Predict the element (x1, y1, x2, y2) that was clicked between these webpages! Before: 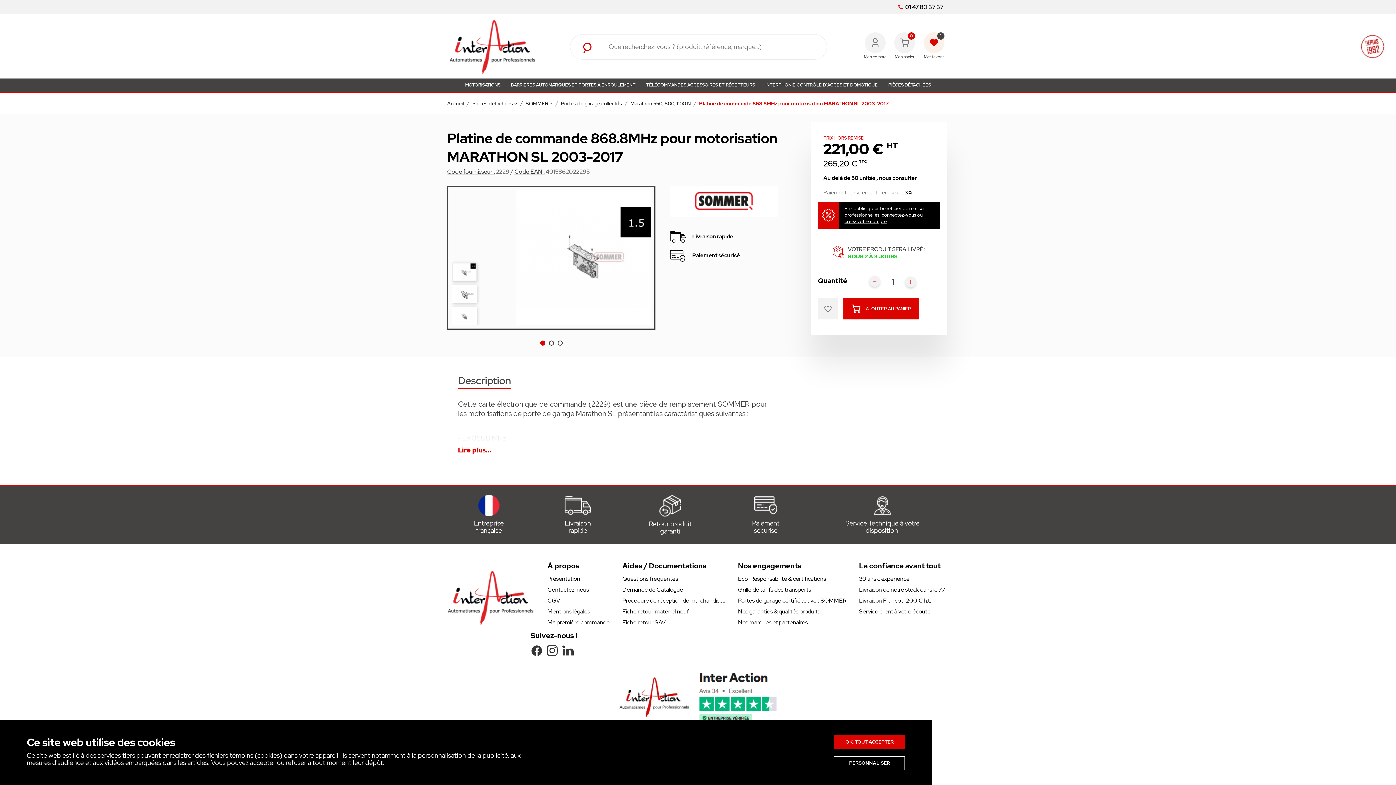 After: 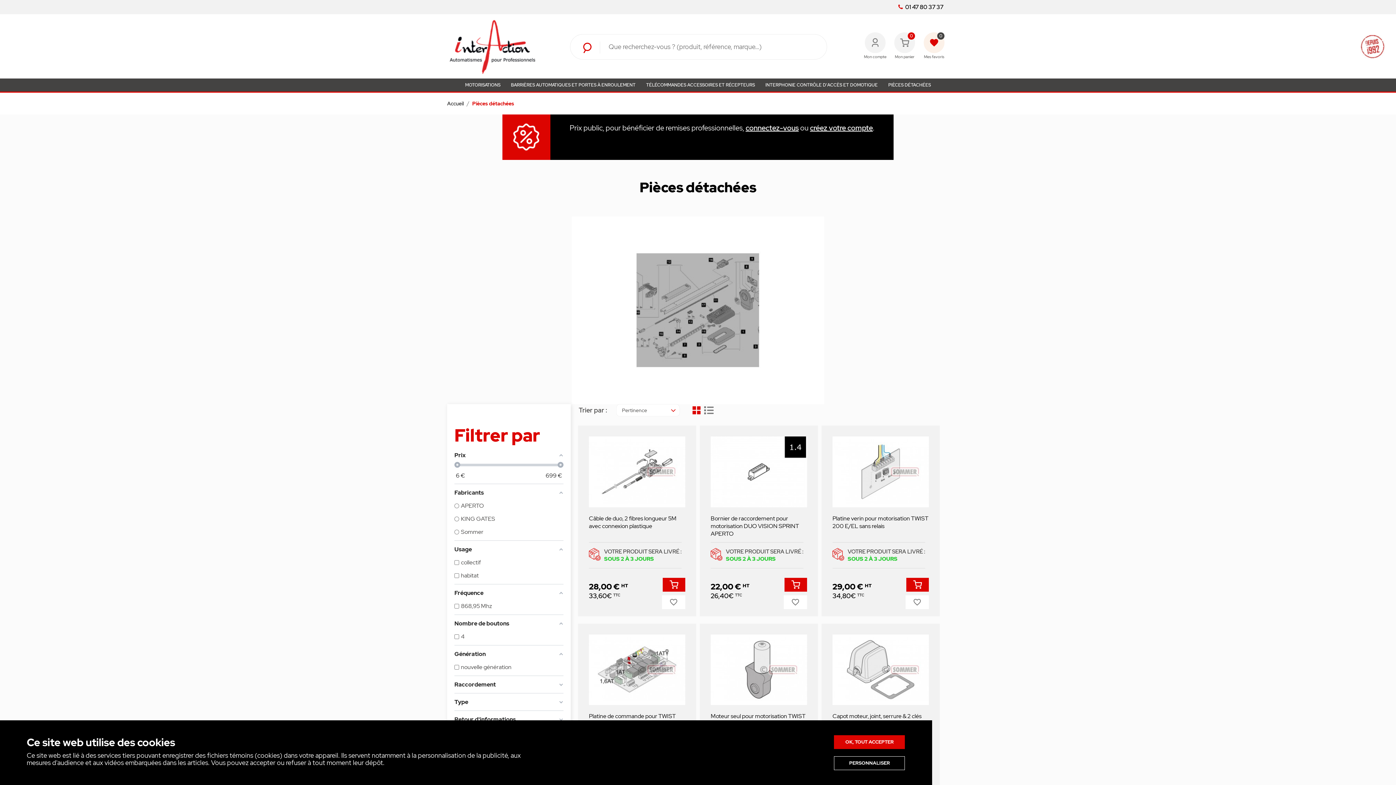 Action: label: Pièces détachées   bbox: (472, 100, 518, 106)